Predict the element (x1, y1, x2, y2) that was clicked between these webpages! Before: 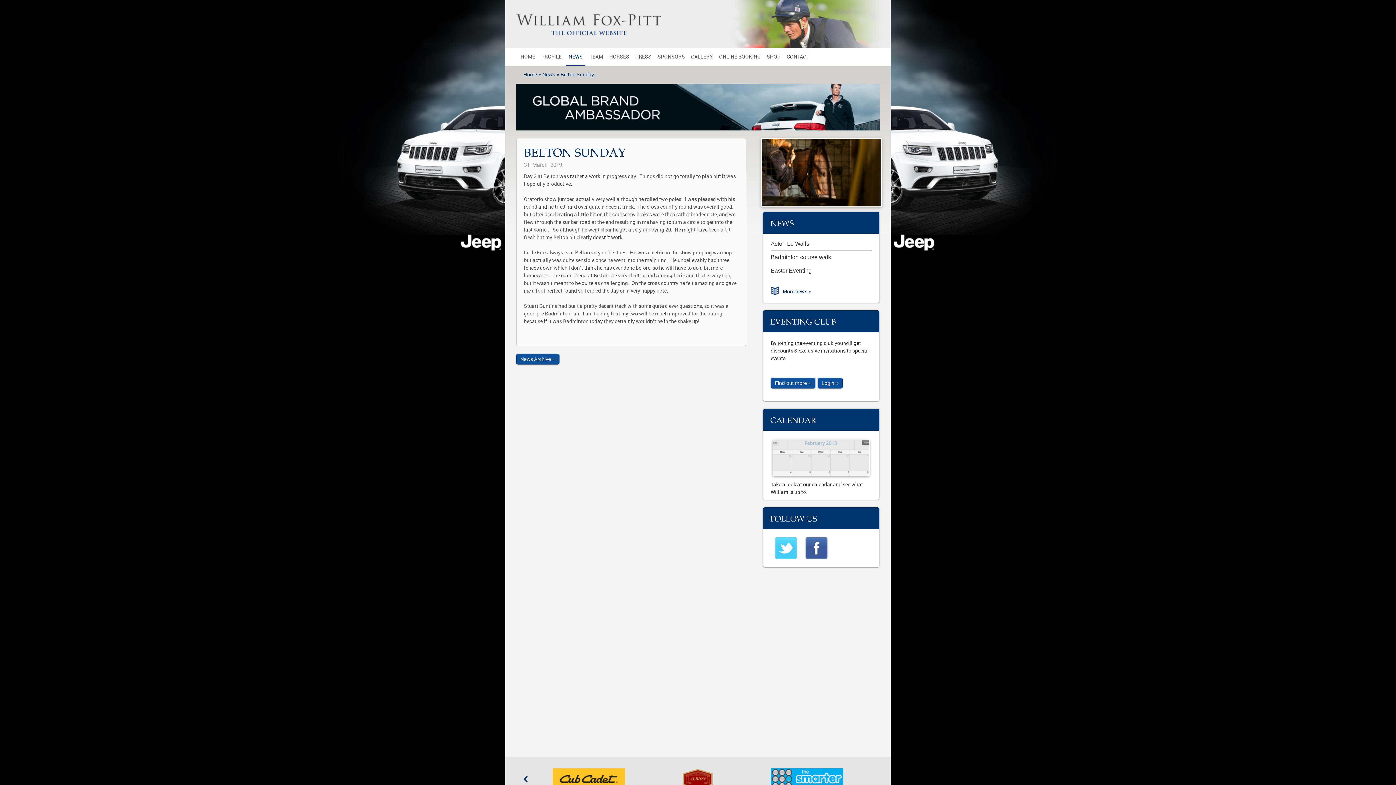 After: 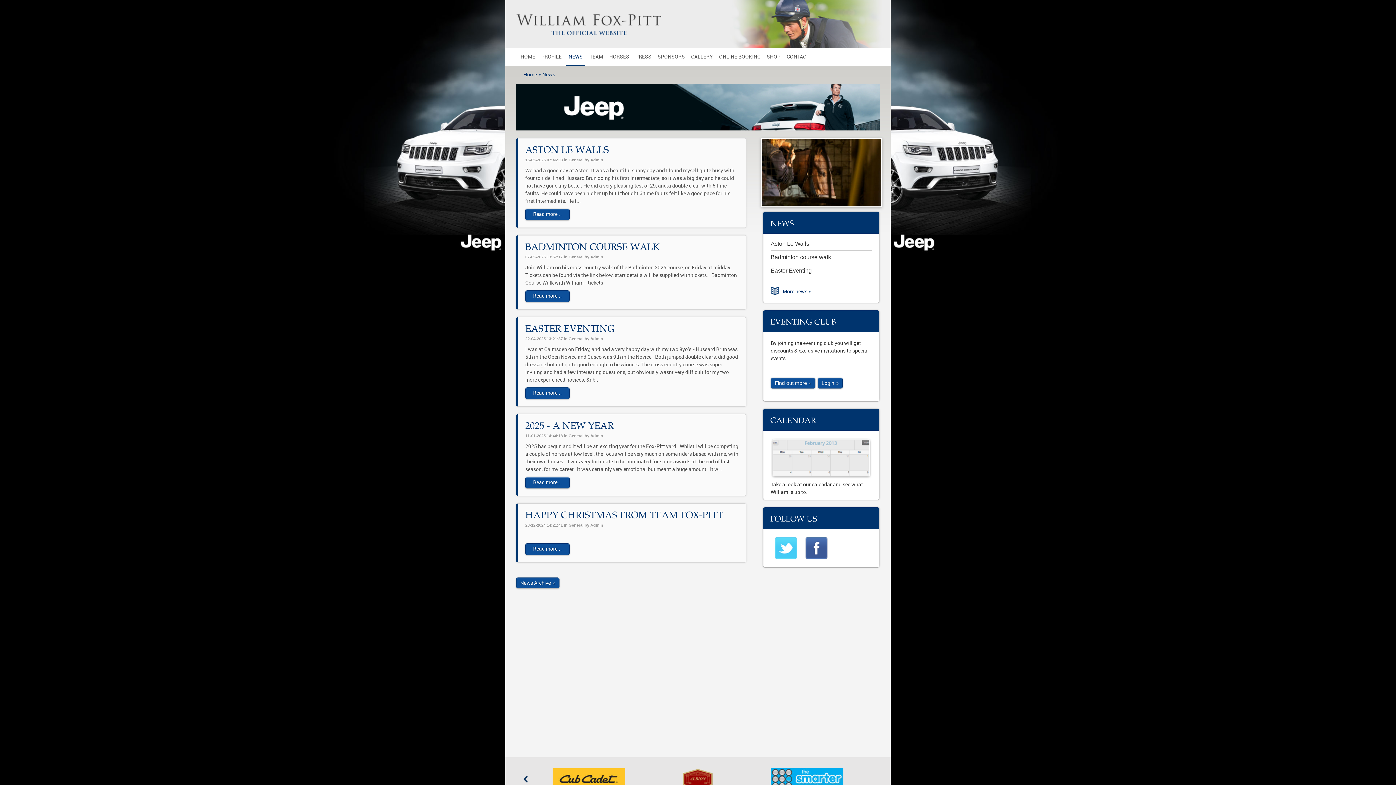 Action: bbox: (566, 48, 585, 65) label: NEWS